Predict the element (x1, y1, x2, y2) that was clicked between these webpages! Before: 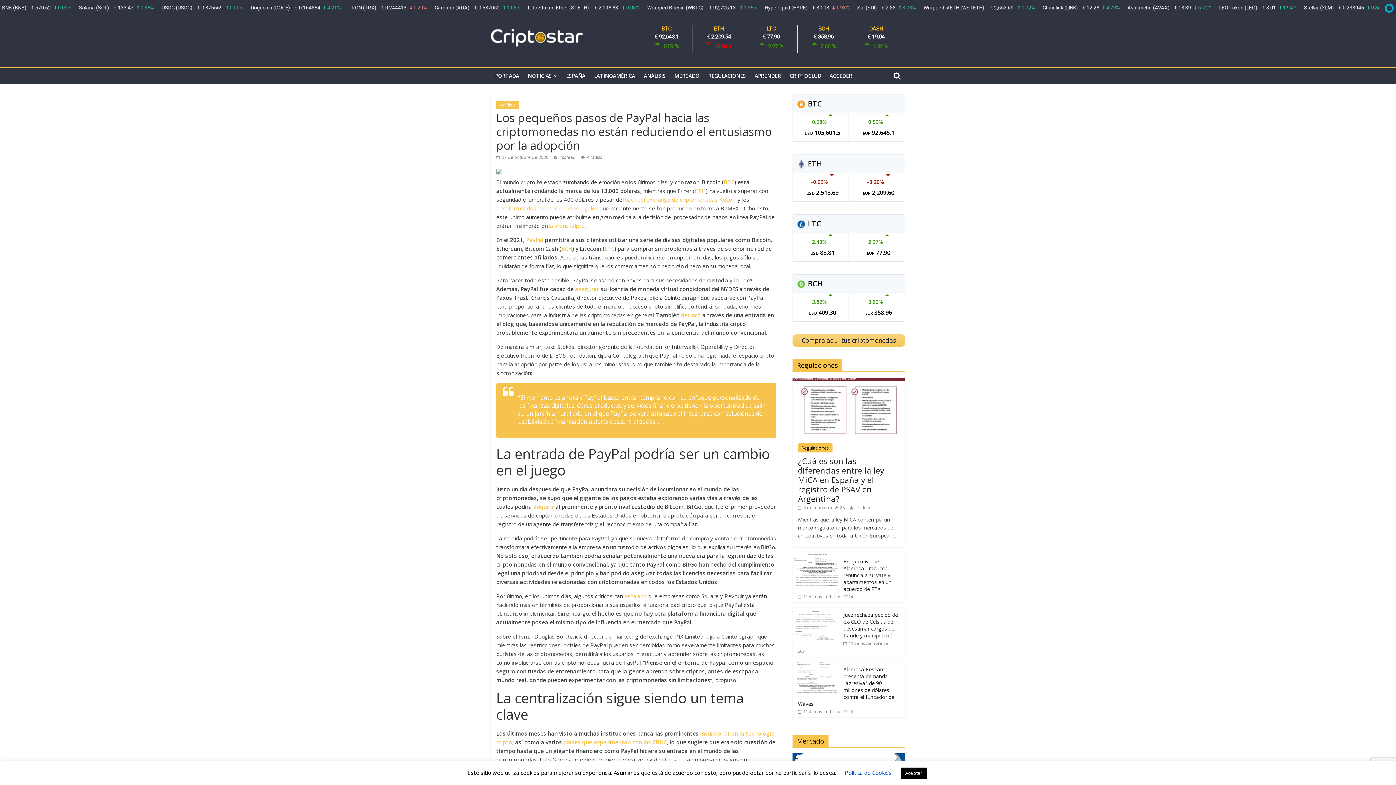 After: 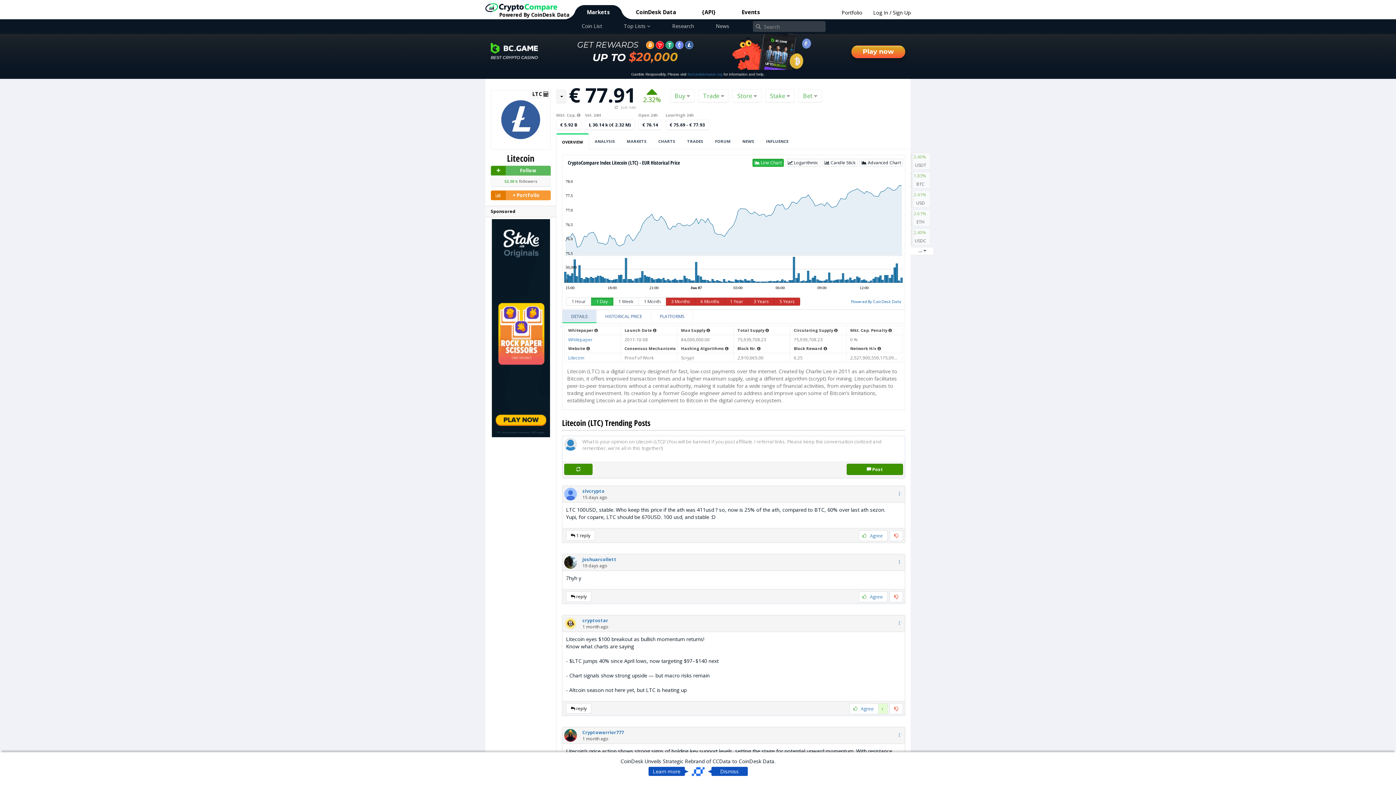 Action: bbox: (762, 33, 780, 40) label: € 77.90